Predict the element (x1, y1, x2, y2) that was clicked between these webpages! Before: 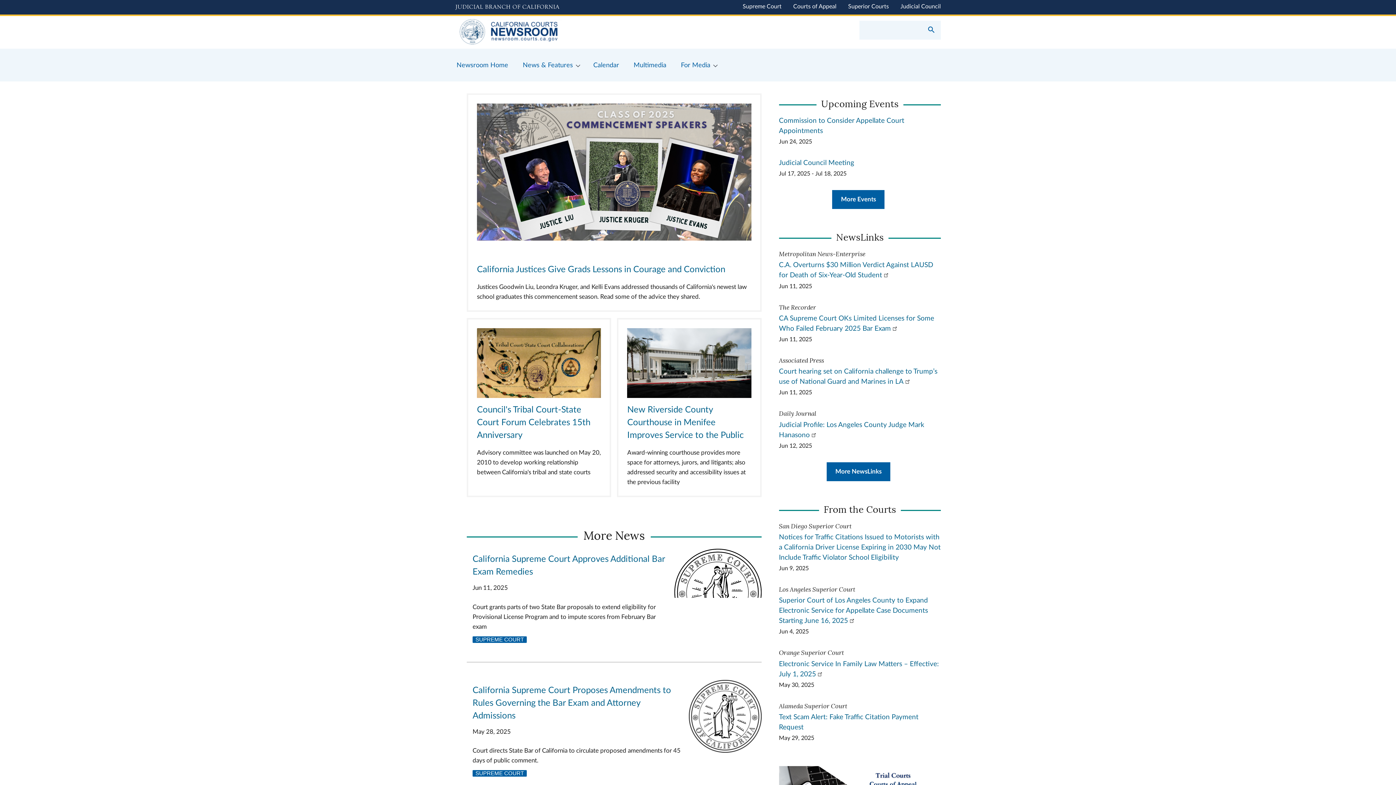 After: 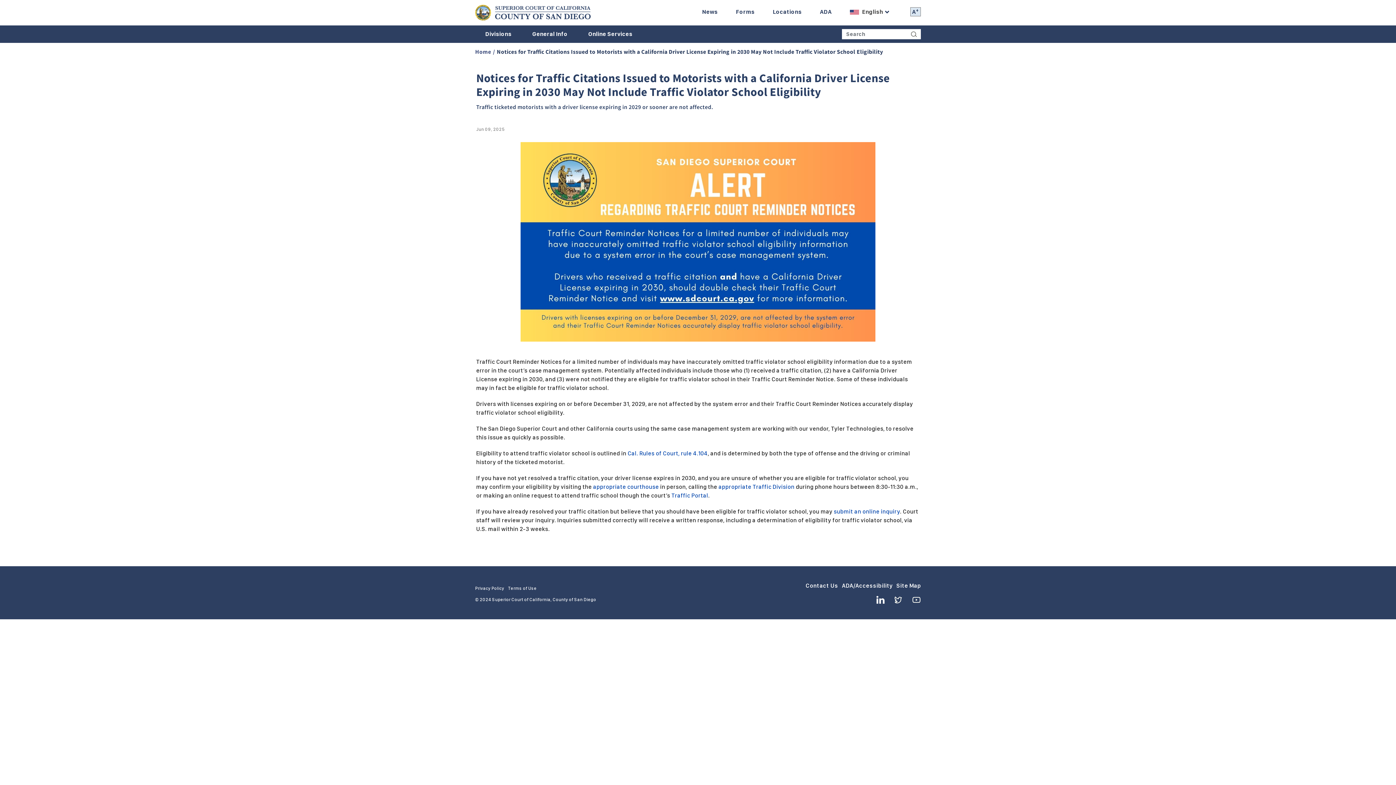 Action: bbox: (779, 534, 940, 561) label: Notices for Traffic Citations Issued to Motorists with a California Driver License Expiring in 2030 May Not Include Traffic Violator School Eligibility